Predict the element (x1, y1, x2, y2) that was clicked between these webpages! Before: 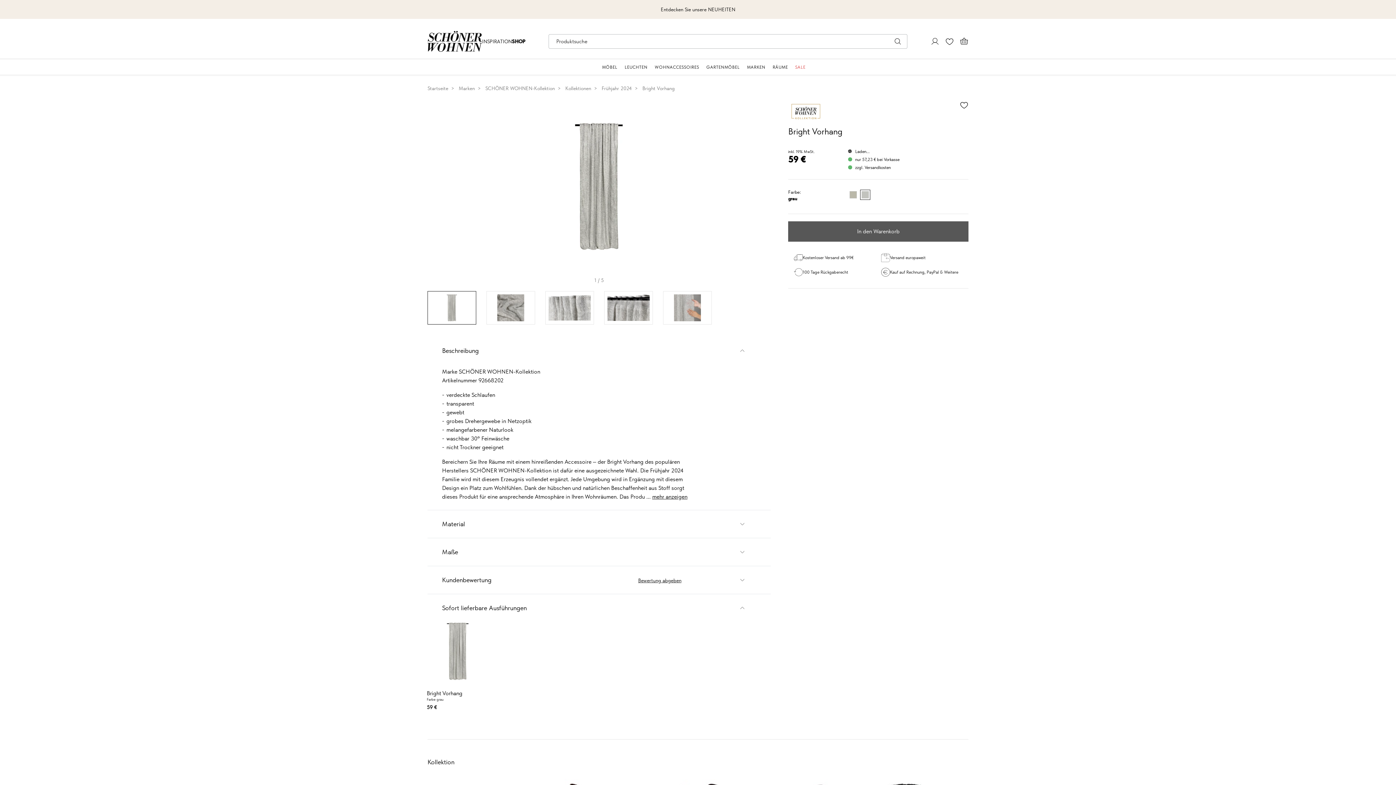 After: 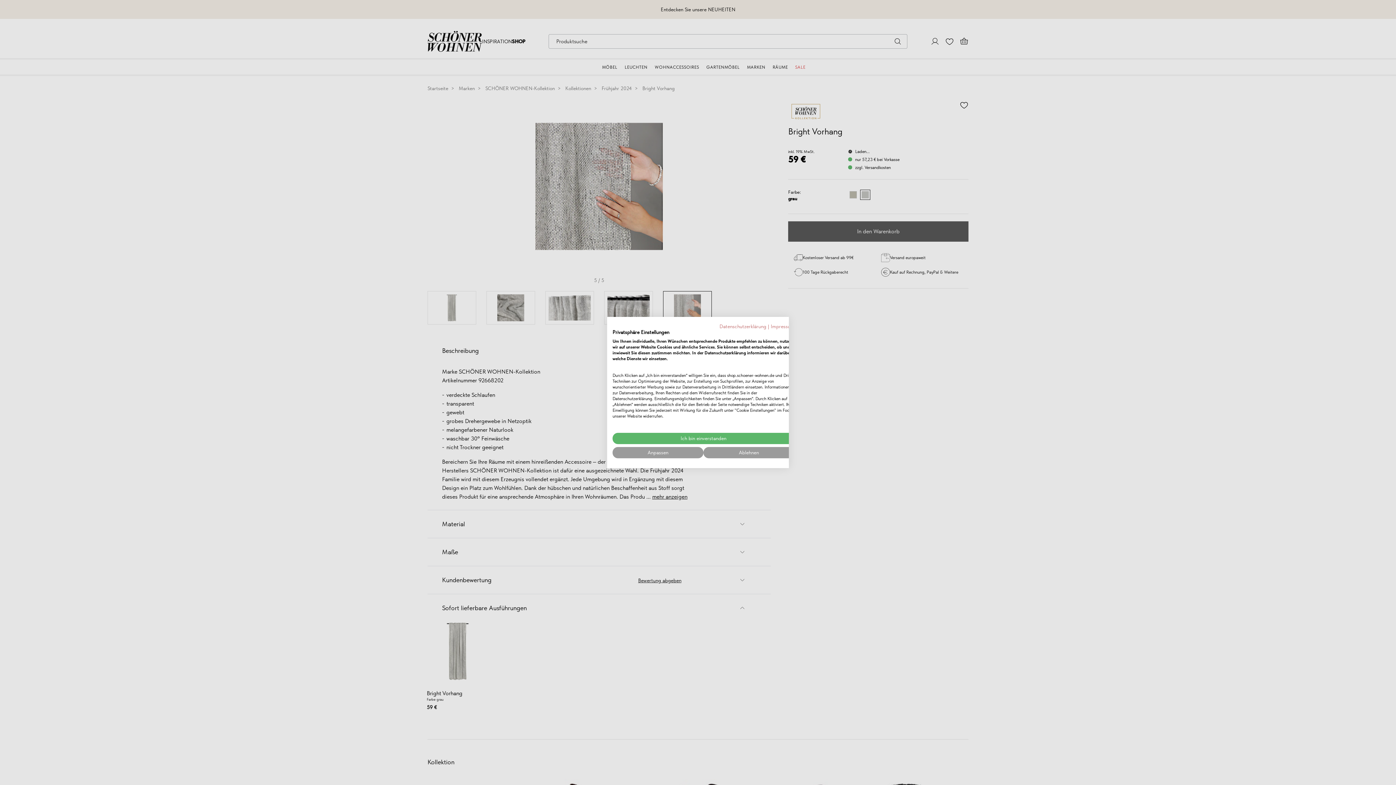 Action: bbox: (663, 291, 712, 324)